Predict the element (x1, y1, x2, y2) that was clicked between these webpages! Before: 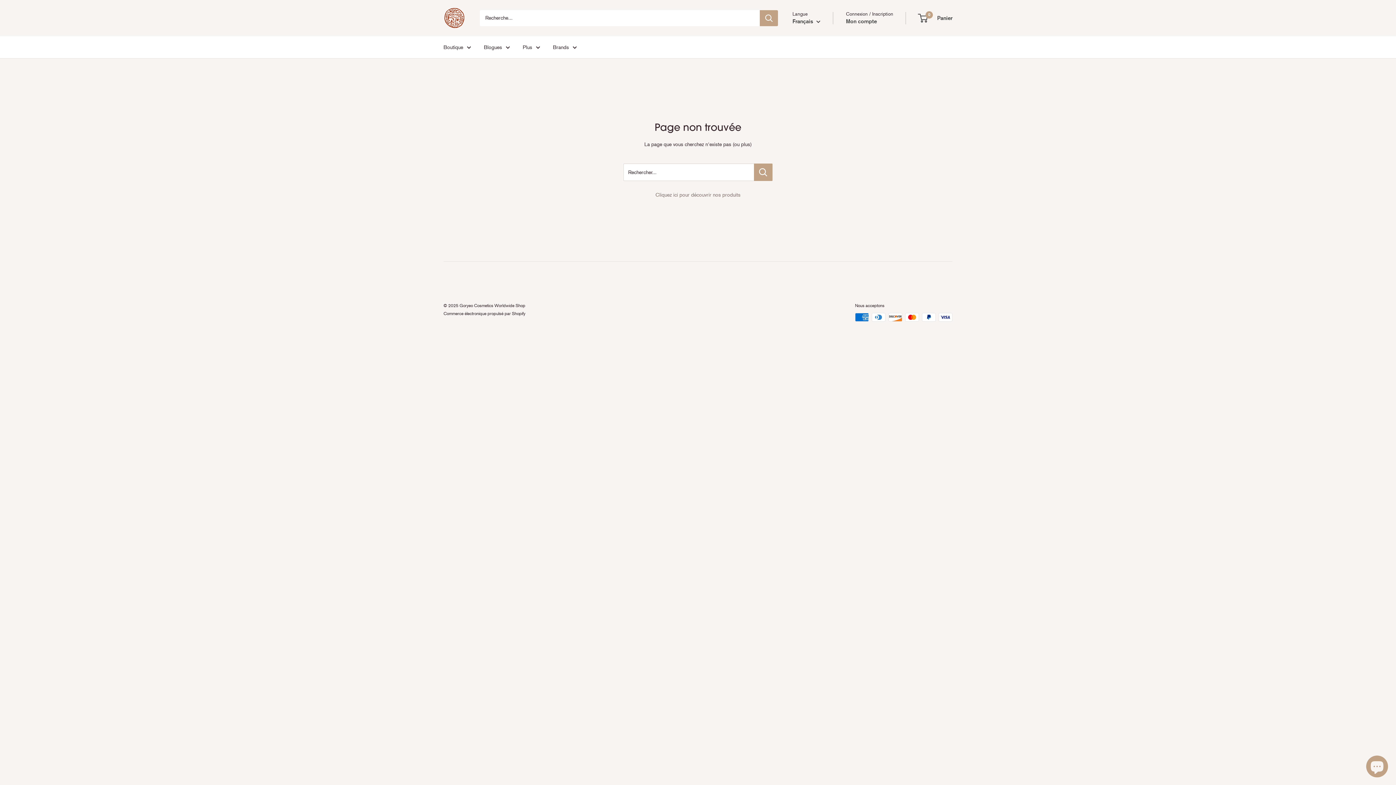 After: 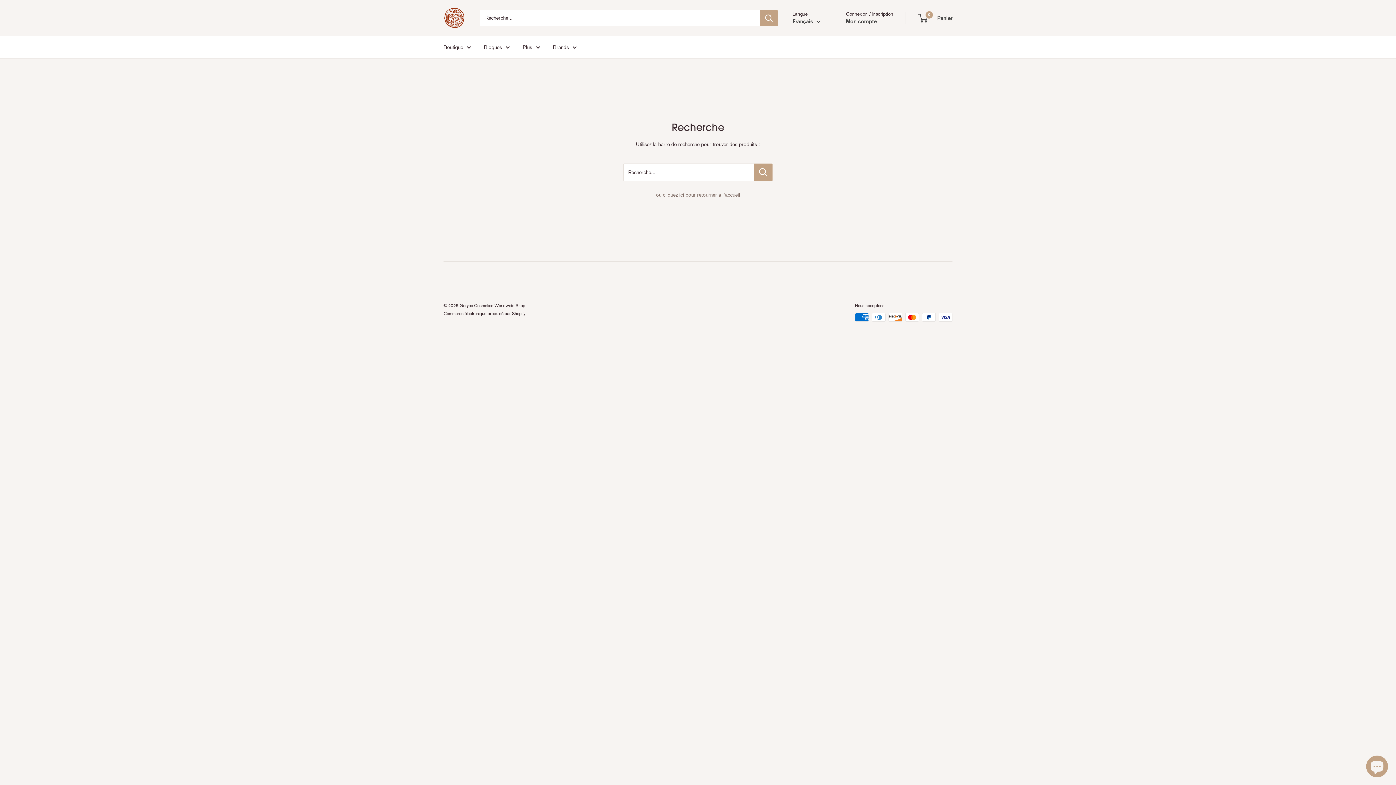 Action: bbox: (754, 163, 772, 180) label: Rechercher...